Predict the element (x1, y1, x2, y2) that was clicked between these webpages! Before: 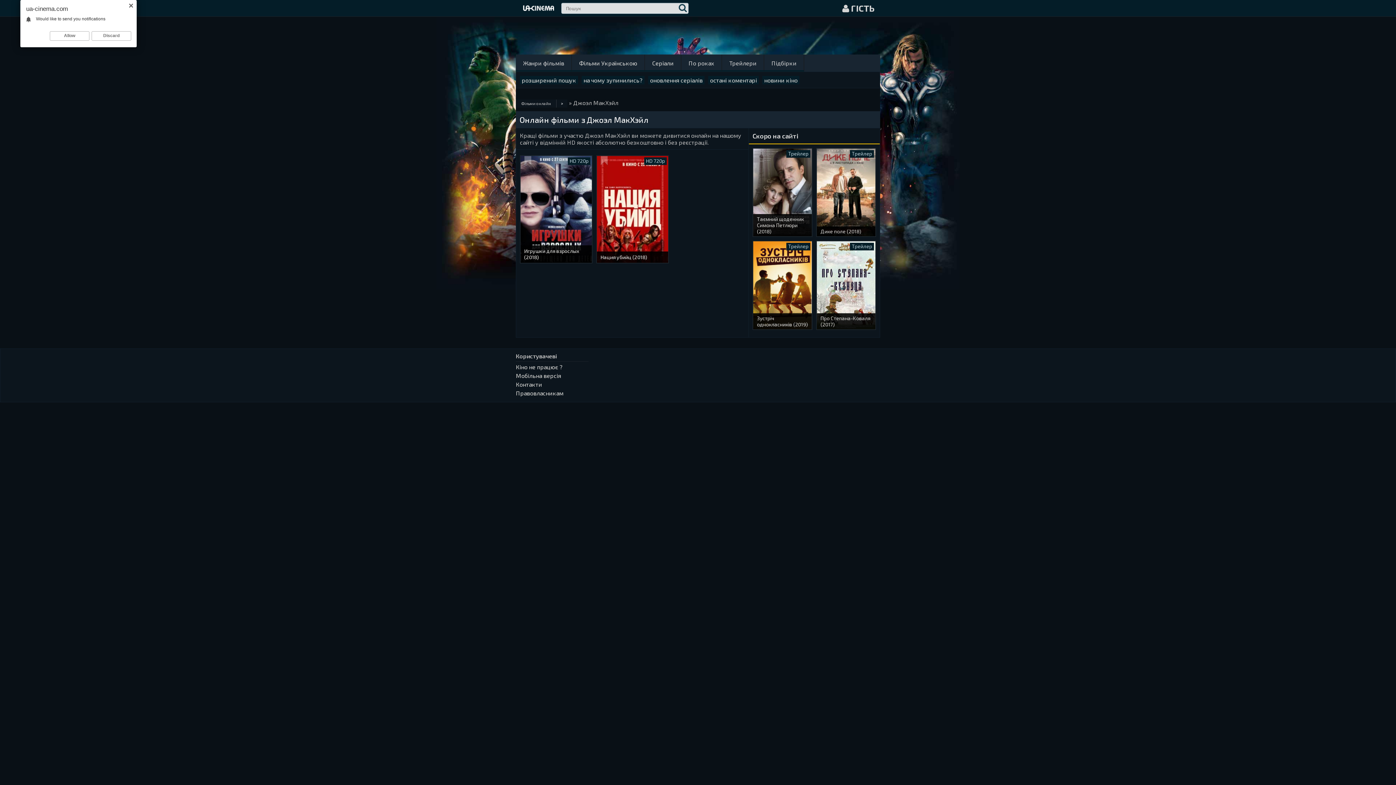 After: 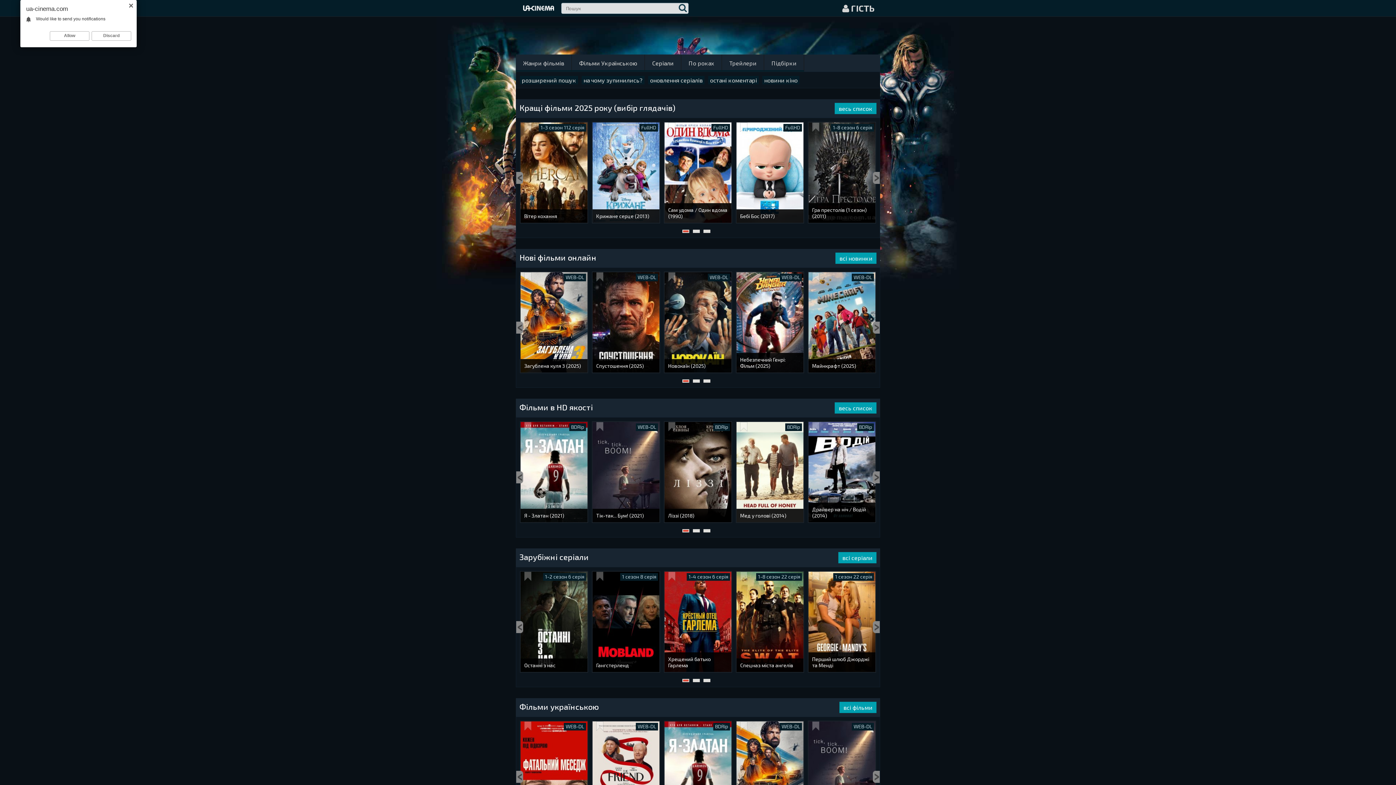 Action: label: Фільми онлайн в HD якості bbox: (516, 0, 561, 16)